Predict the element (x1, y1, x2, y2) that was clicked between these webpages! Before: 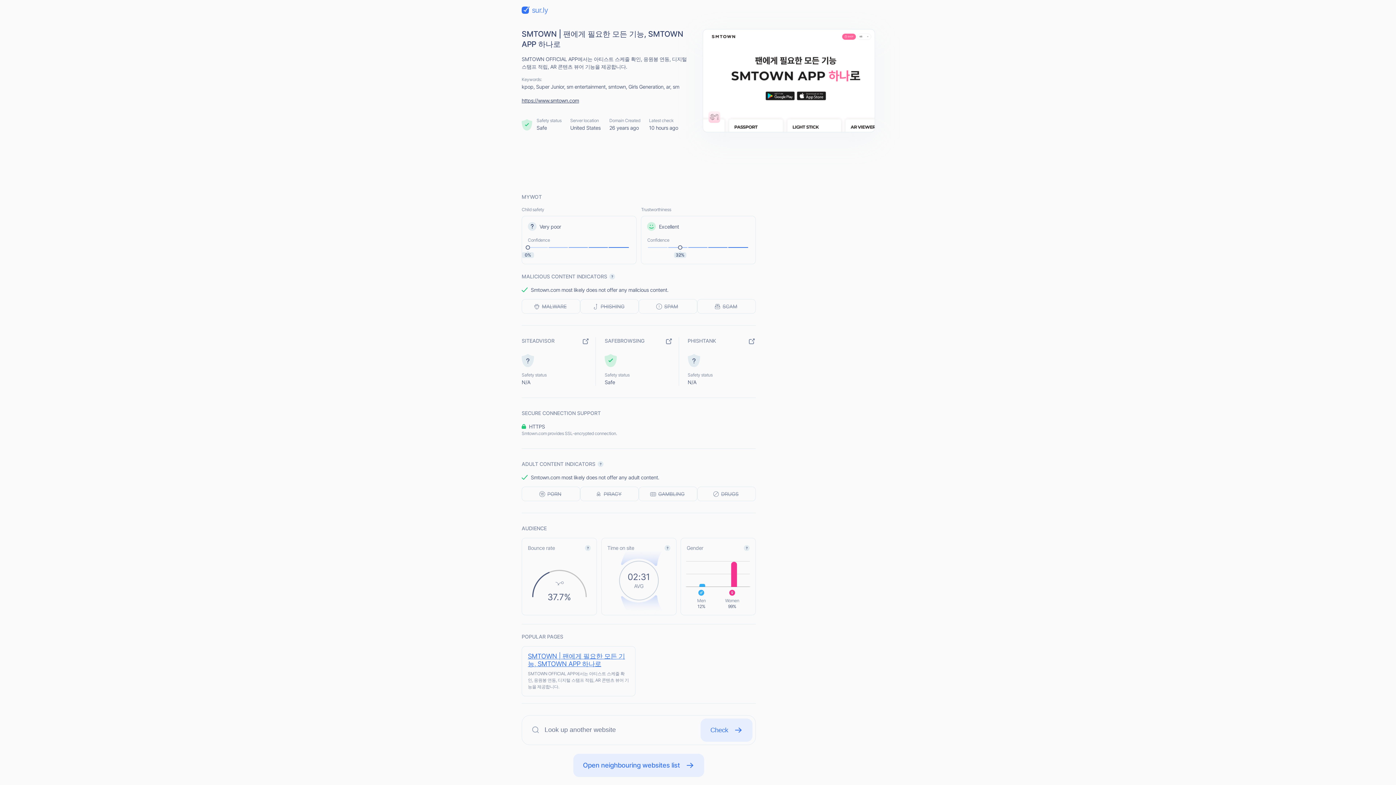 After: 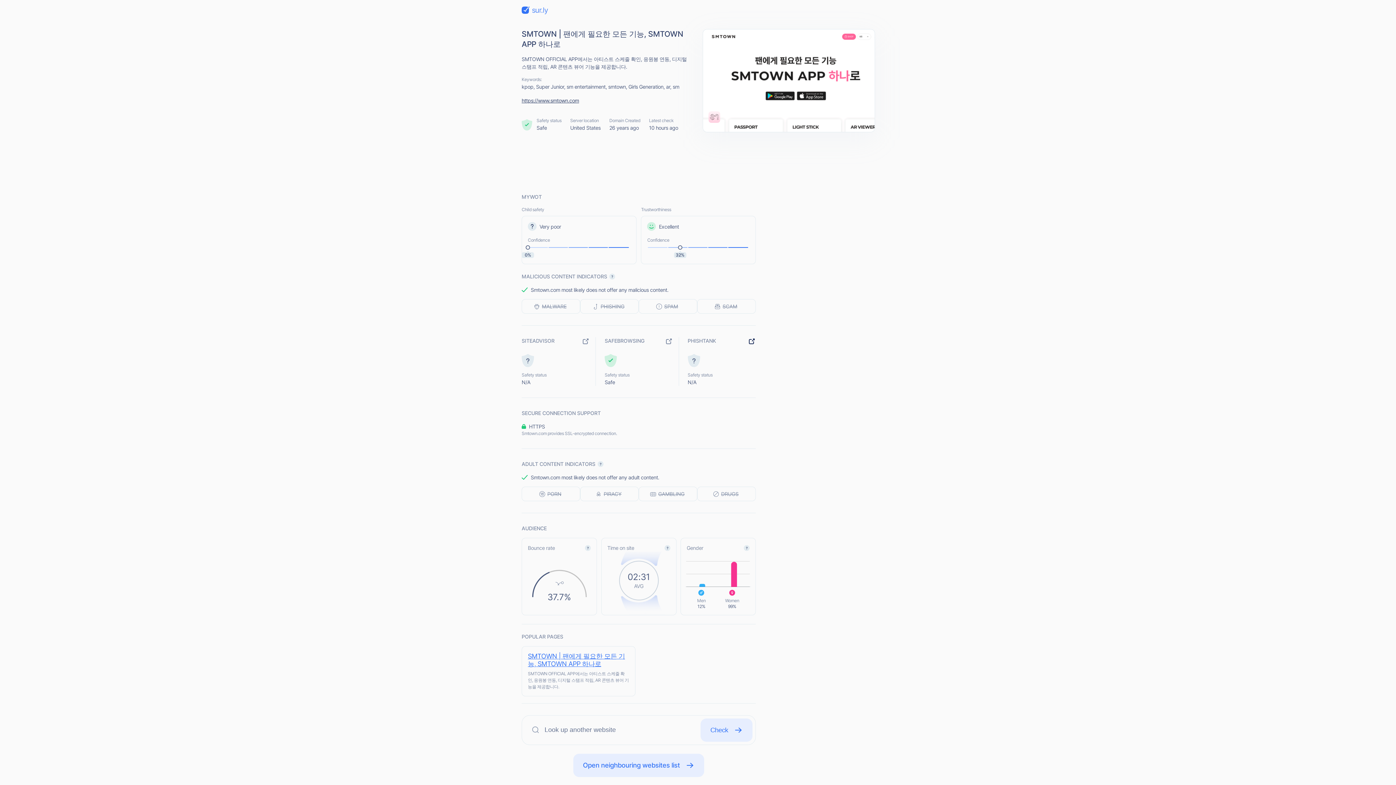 Action: bbox: (747, 337, 755, 348)